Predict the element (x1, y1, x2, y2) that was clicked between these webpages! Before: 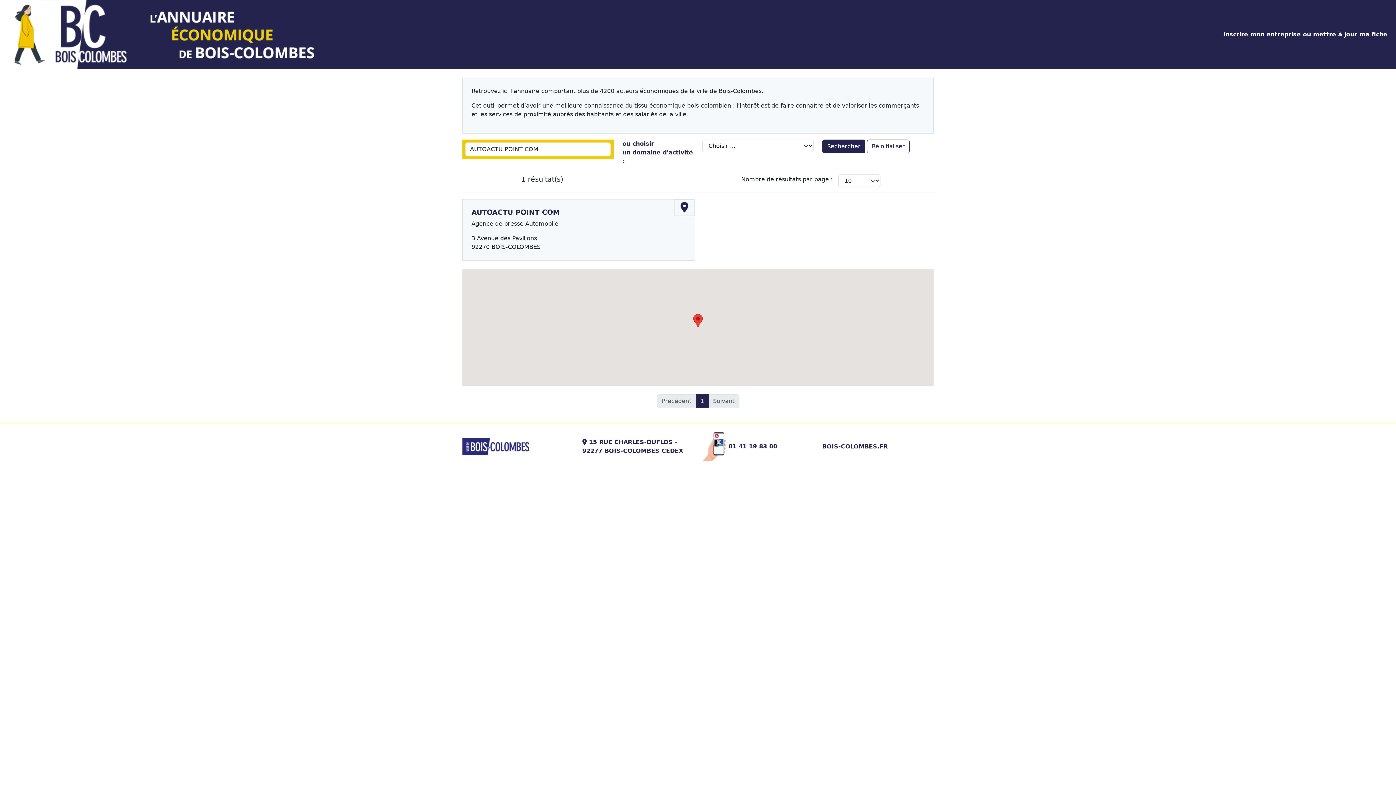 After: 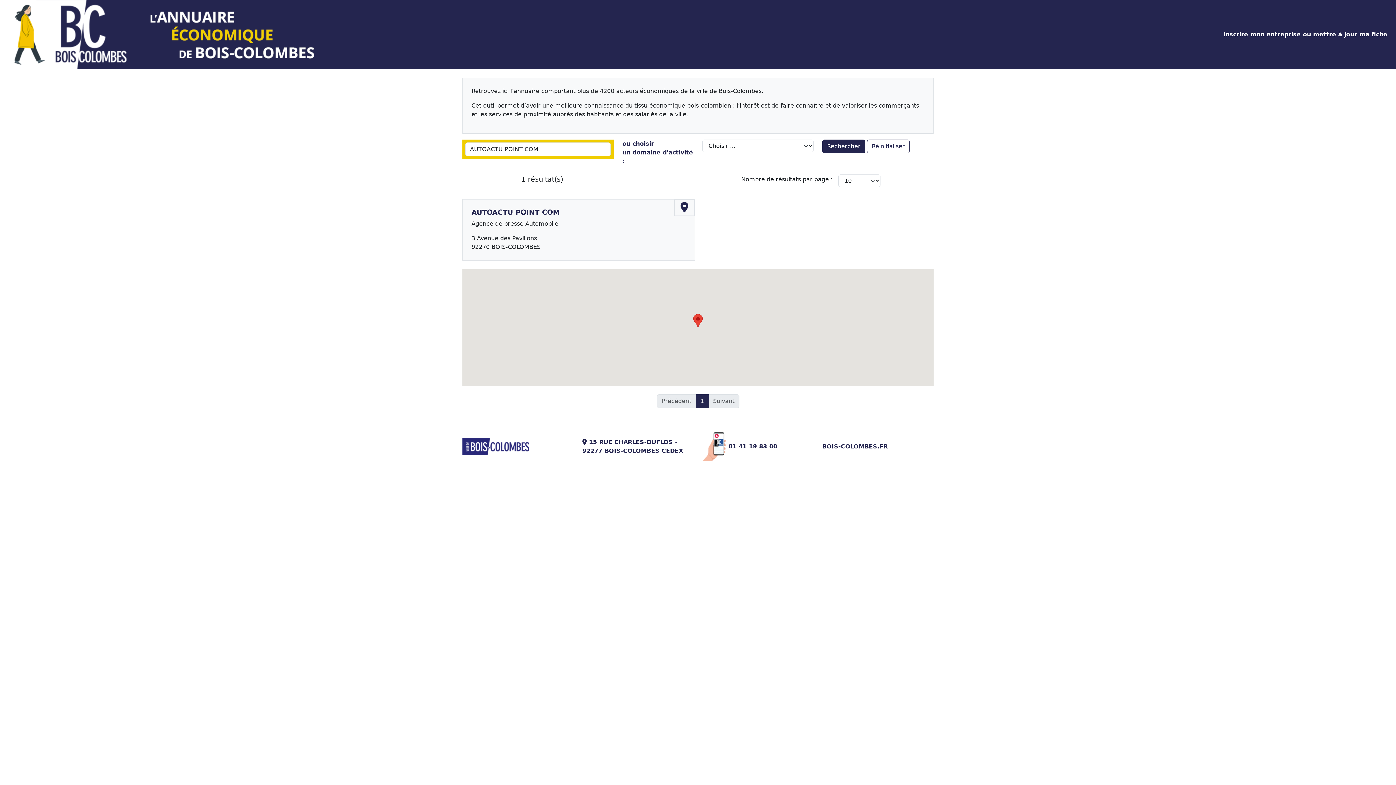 Action: bbox: (822, 139, 865, 153) label: Rechercher